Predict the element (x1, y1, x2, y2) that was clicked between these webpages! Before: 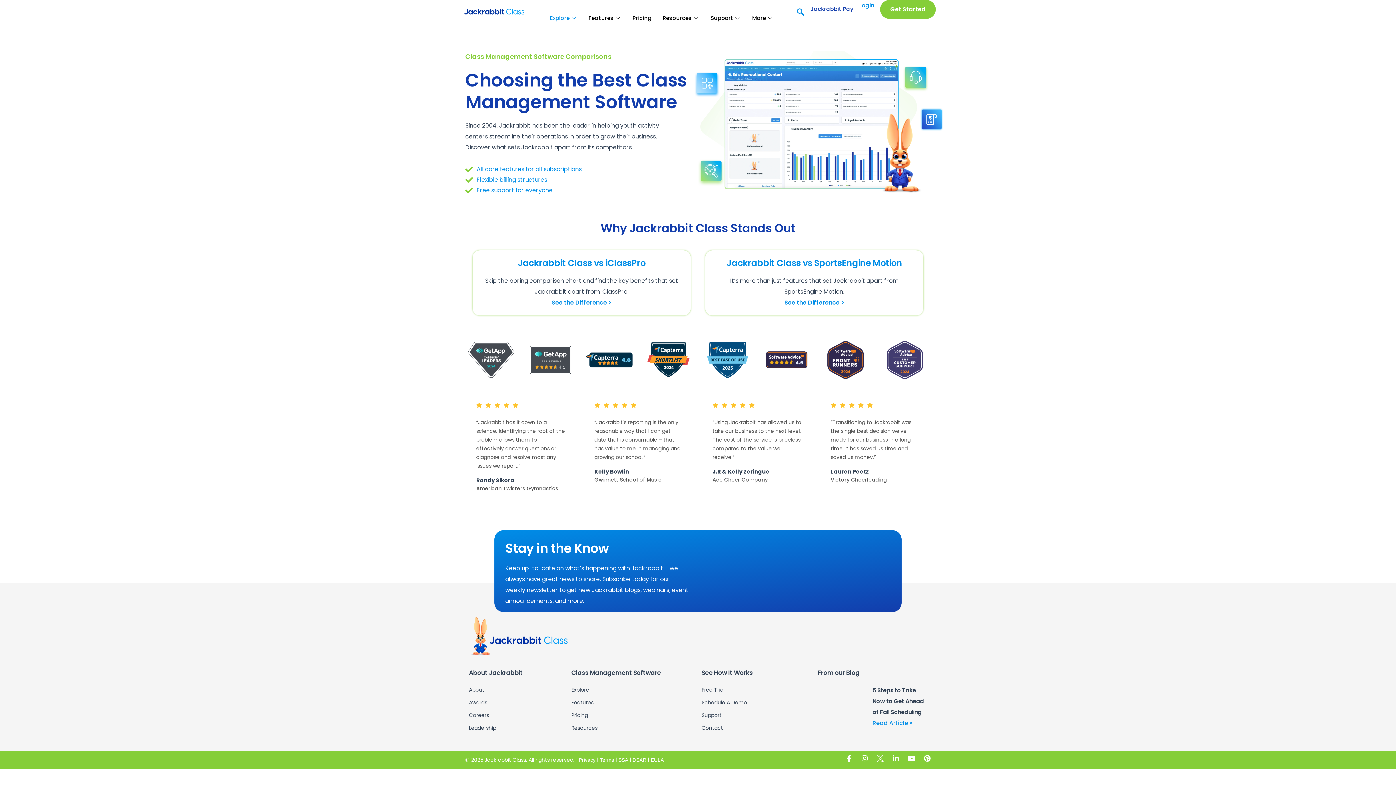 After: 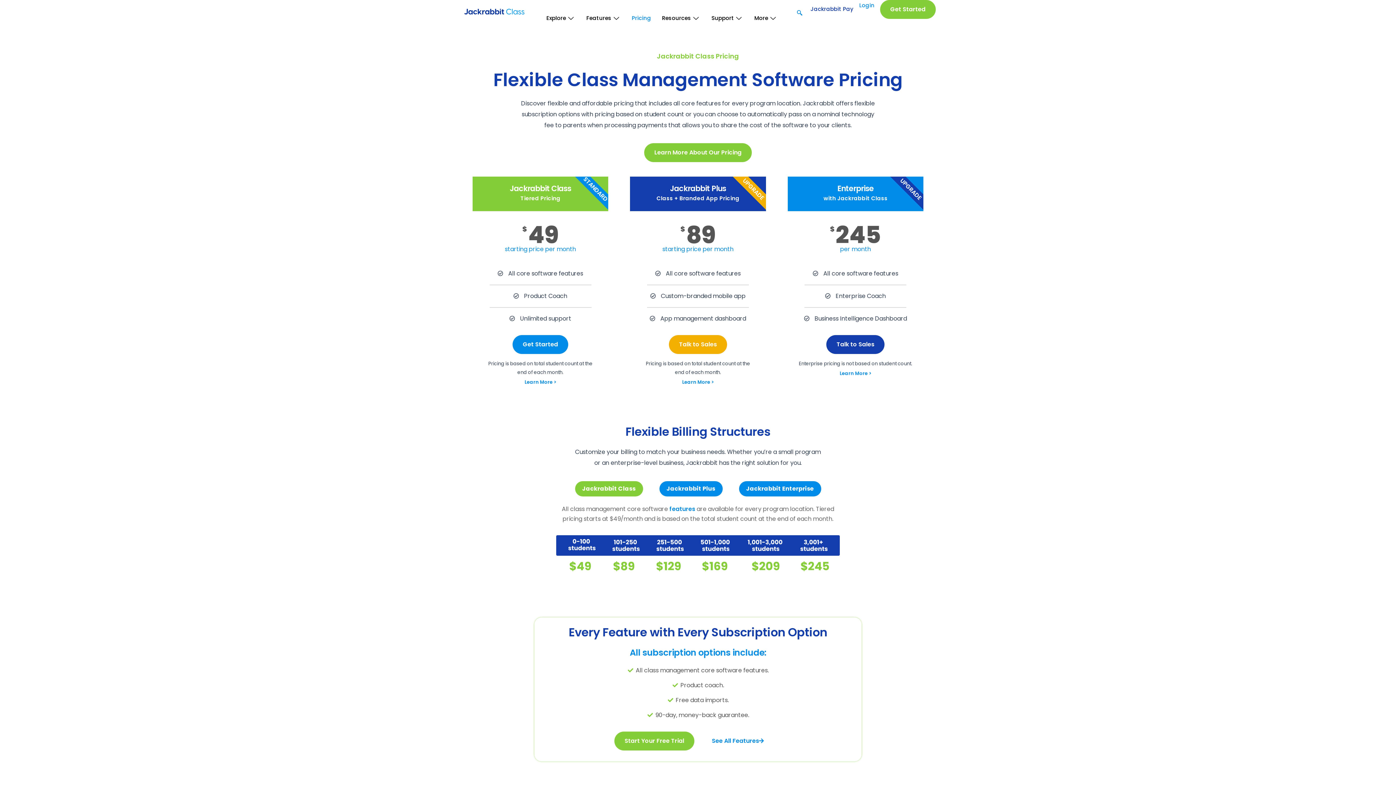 Action: bbox: (627, 3, 657, 32) label: Pricing